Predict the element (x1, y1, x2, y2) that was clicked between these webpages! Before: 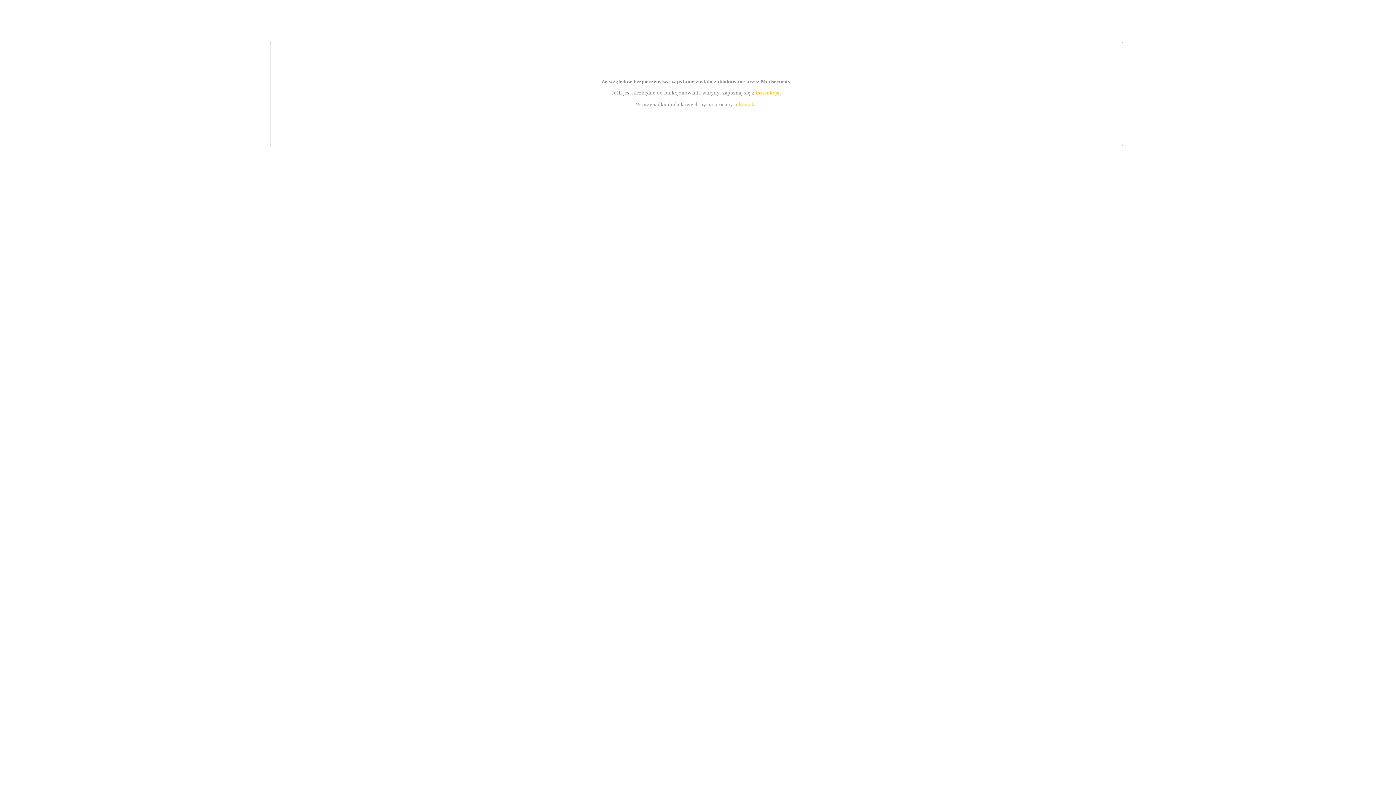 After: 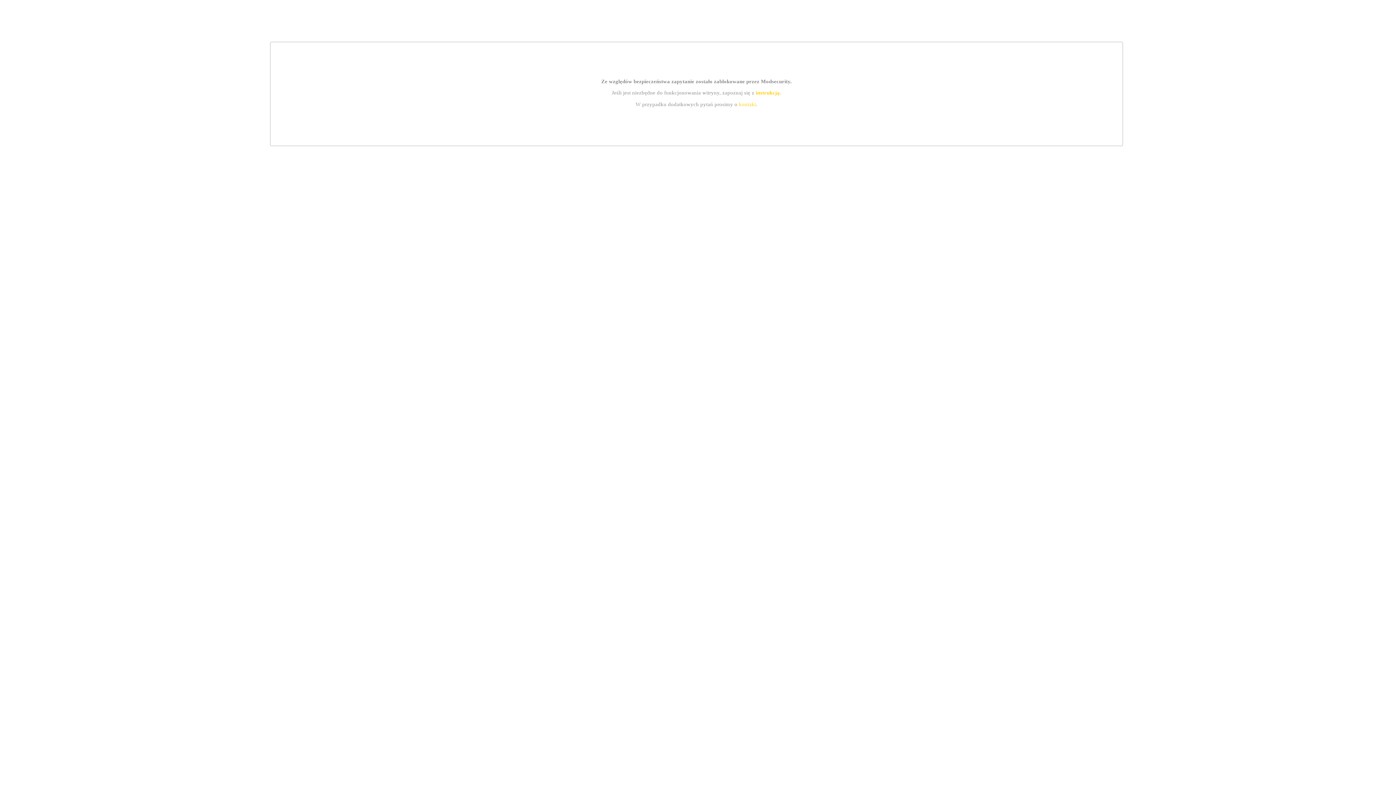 Action: label: kontakt bbox: (739, 101, 756, 107)